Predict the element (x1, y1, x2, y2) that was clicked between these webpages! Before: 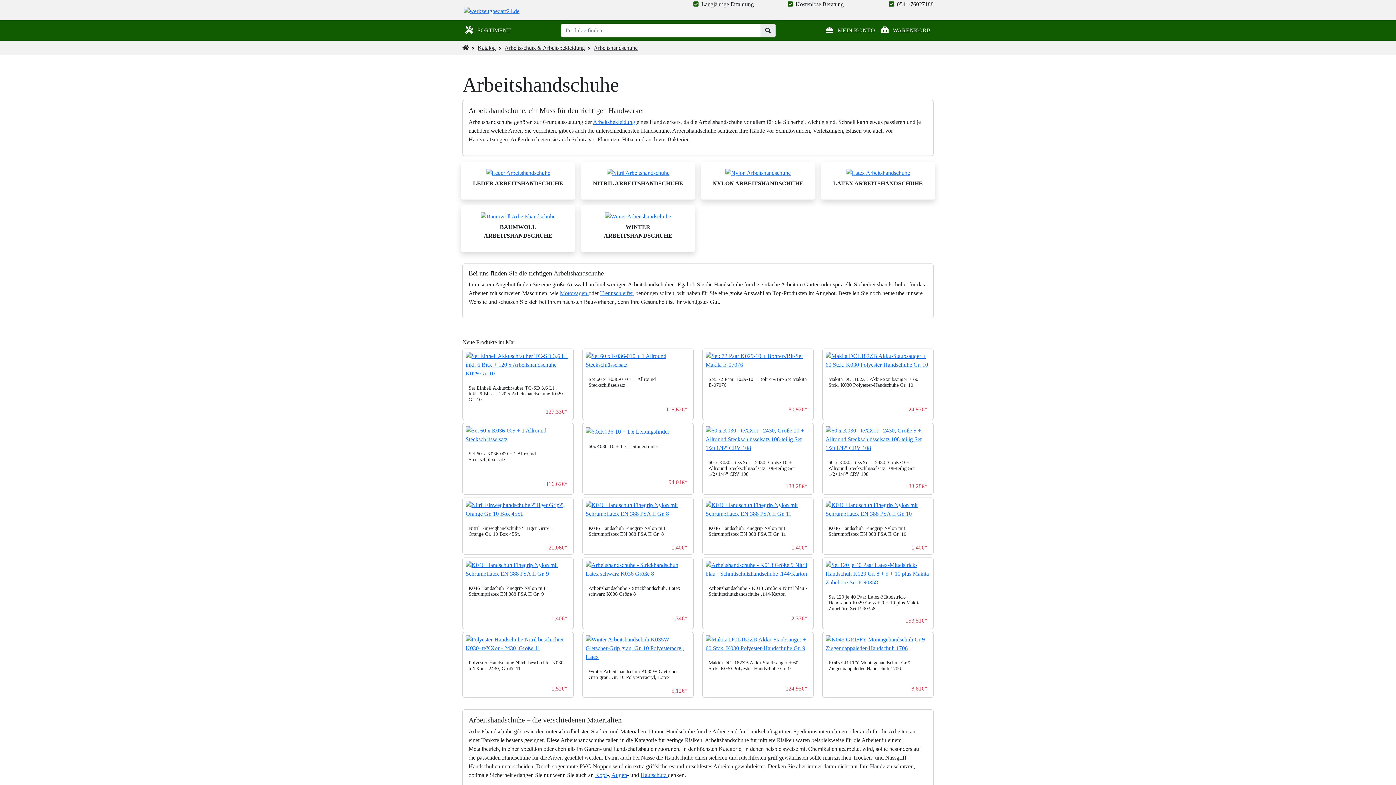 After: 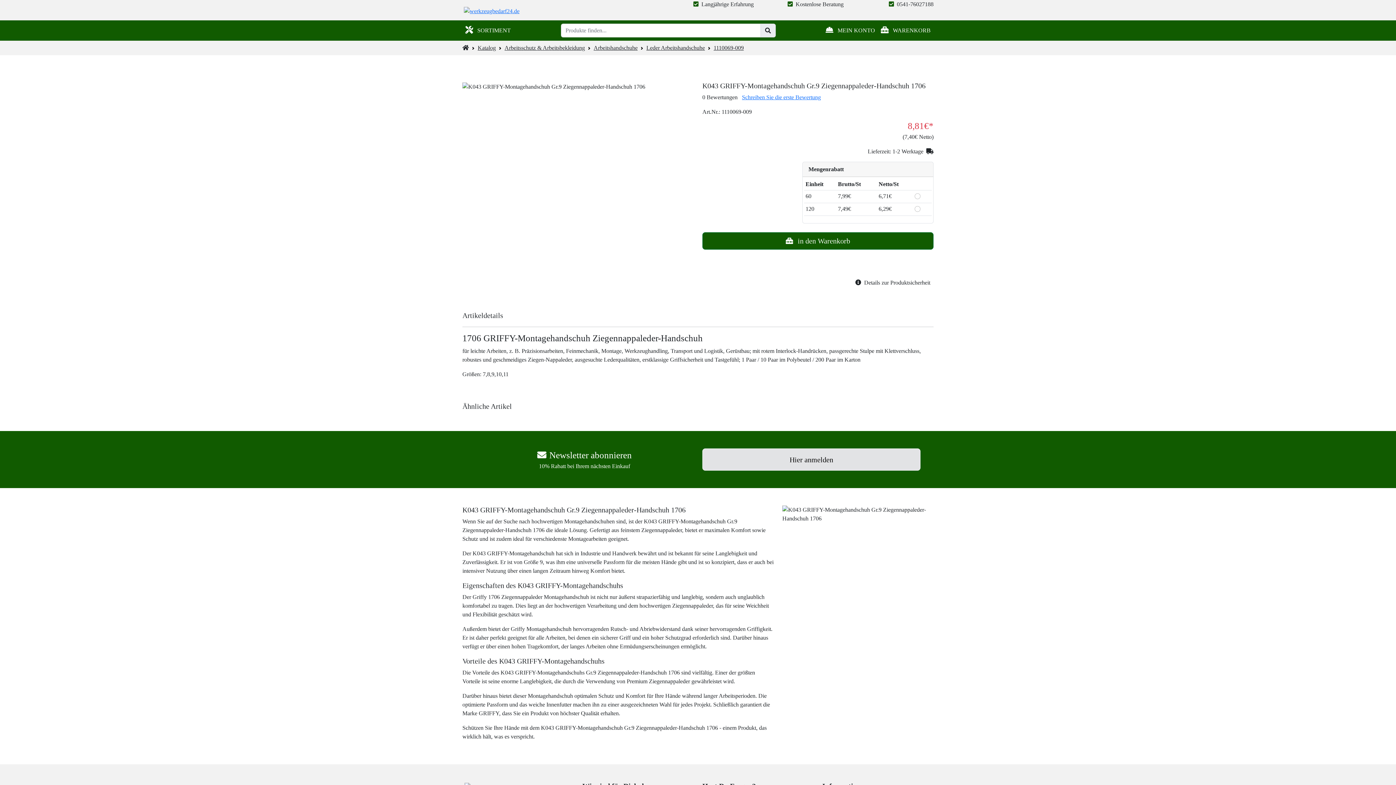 Action: bbox: (825, 635, 930, 651)